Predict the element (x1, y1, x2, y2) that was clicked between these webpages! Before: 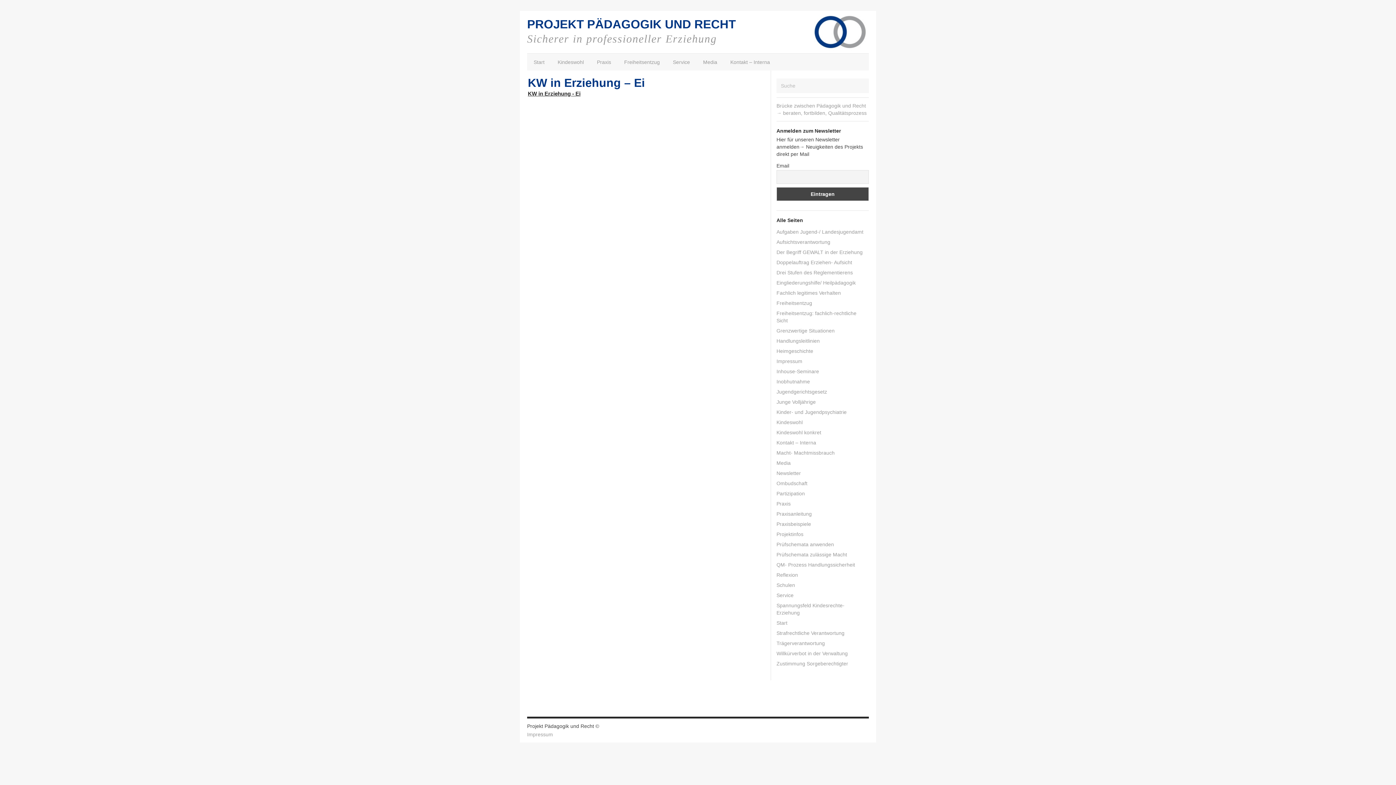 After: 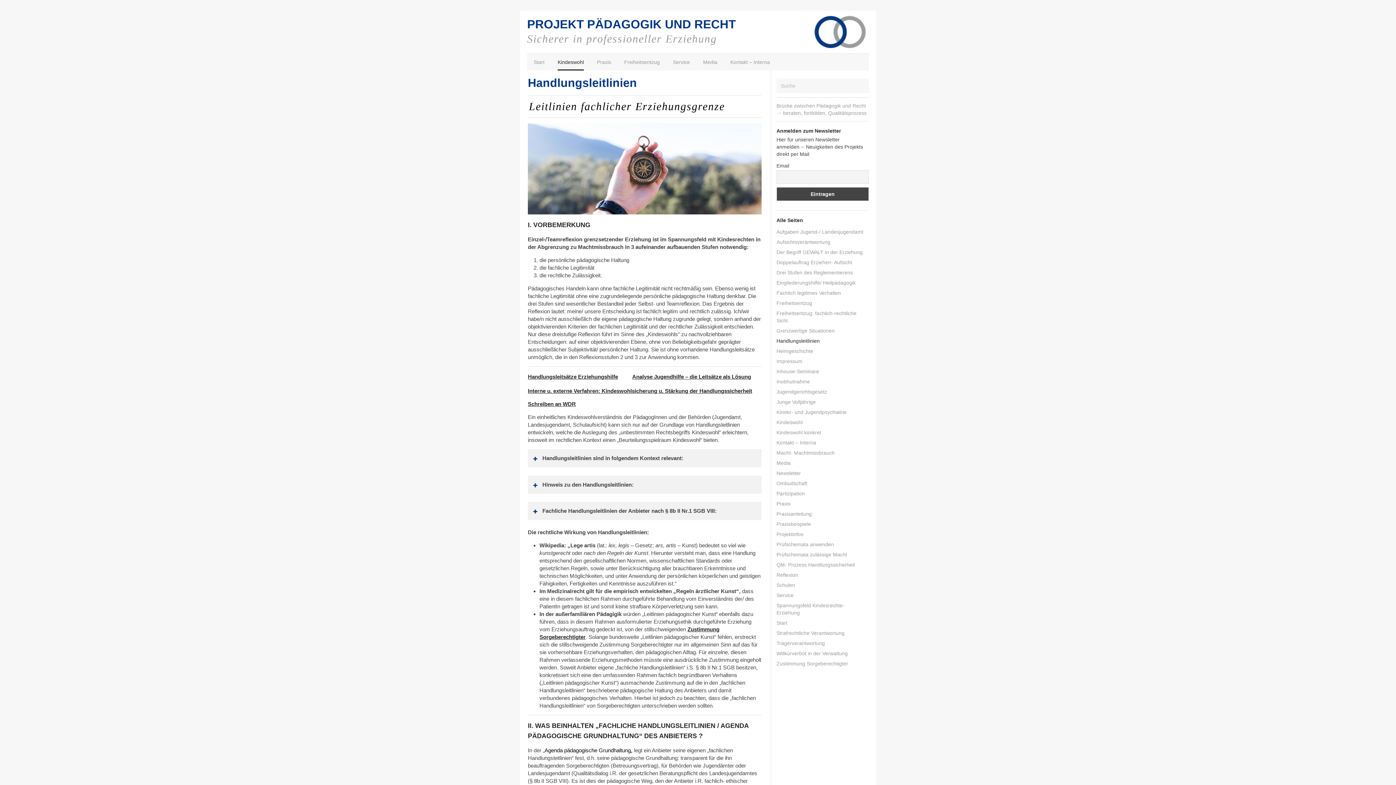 Action: bbox: (776, 336, 869, 346) label: Handlungsleitlinien